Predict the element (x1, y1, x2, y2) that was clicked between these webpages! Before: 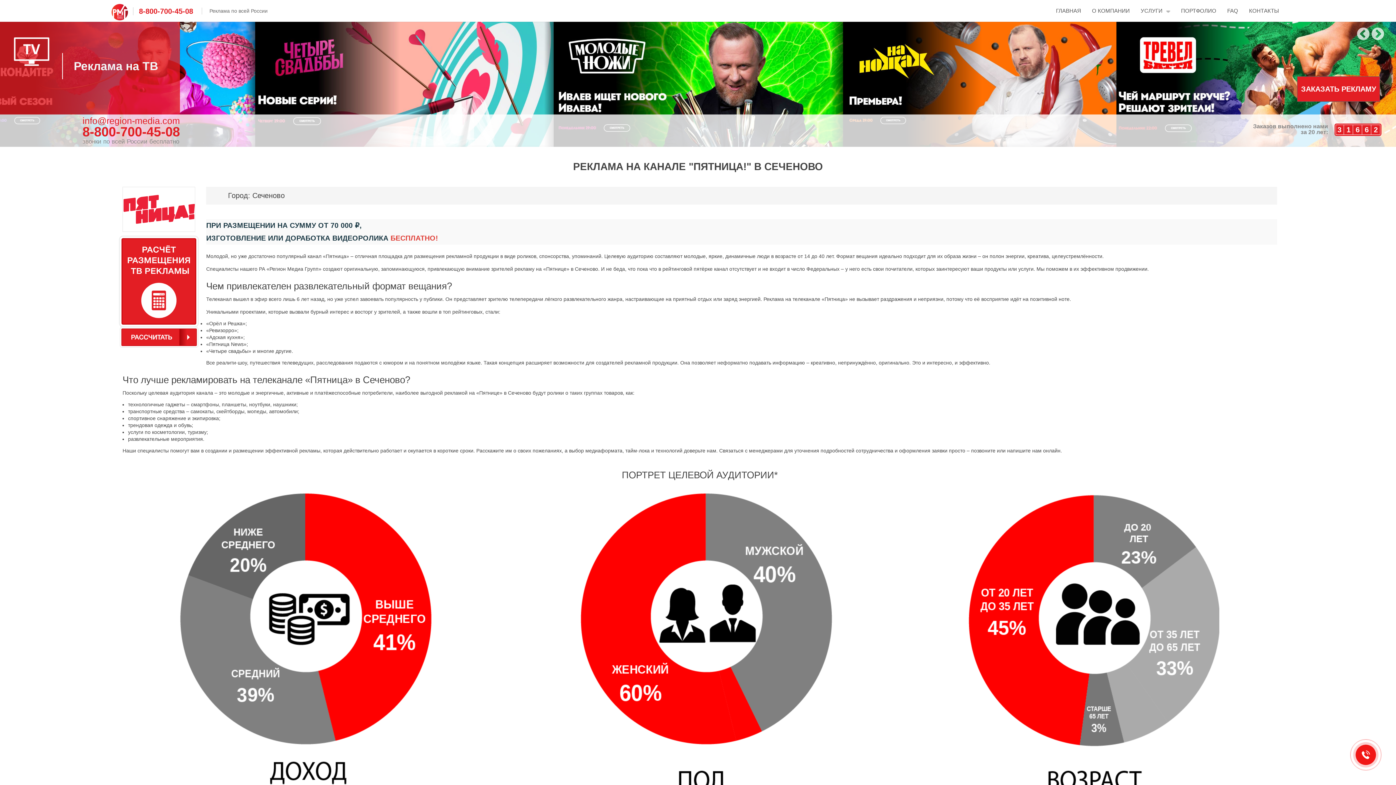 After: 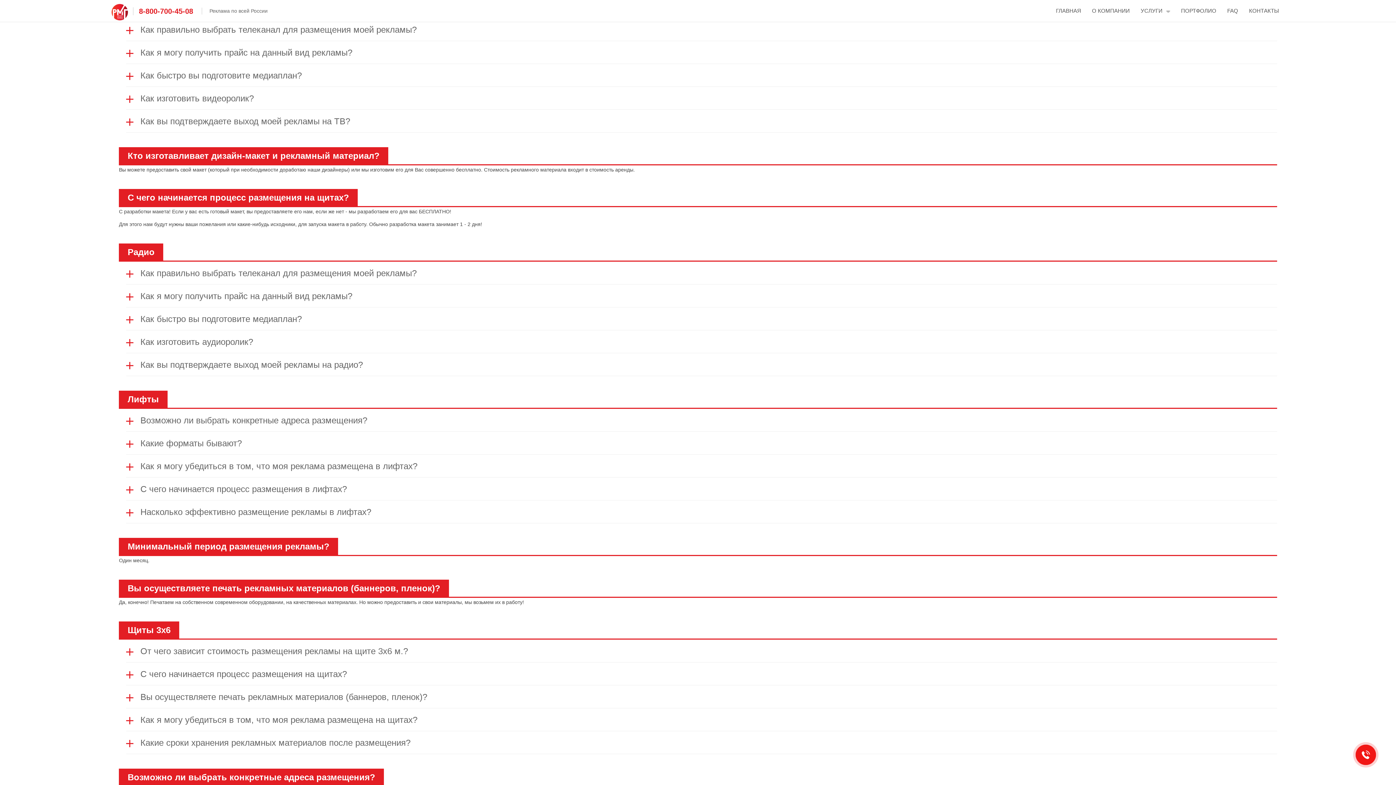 Action: bbox: (1227, 0, 1238, 21) label: FAQ